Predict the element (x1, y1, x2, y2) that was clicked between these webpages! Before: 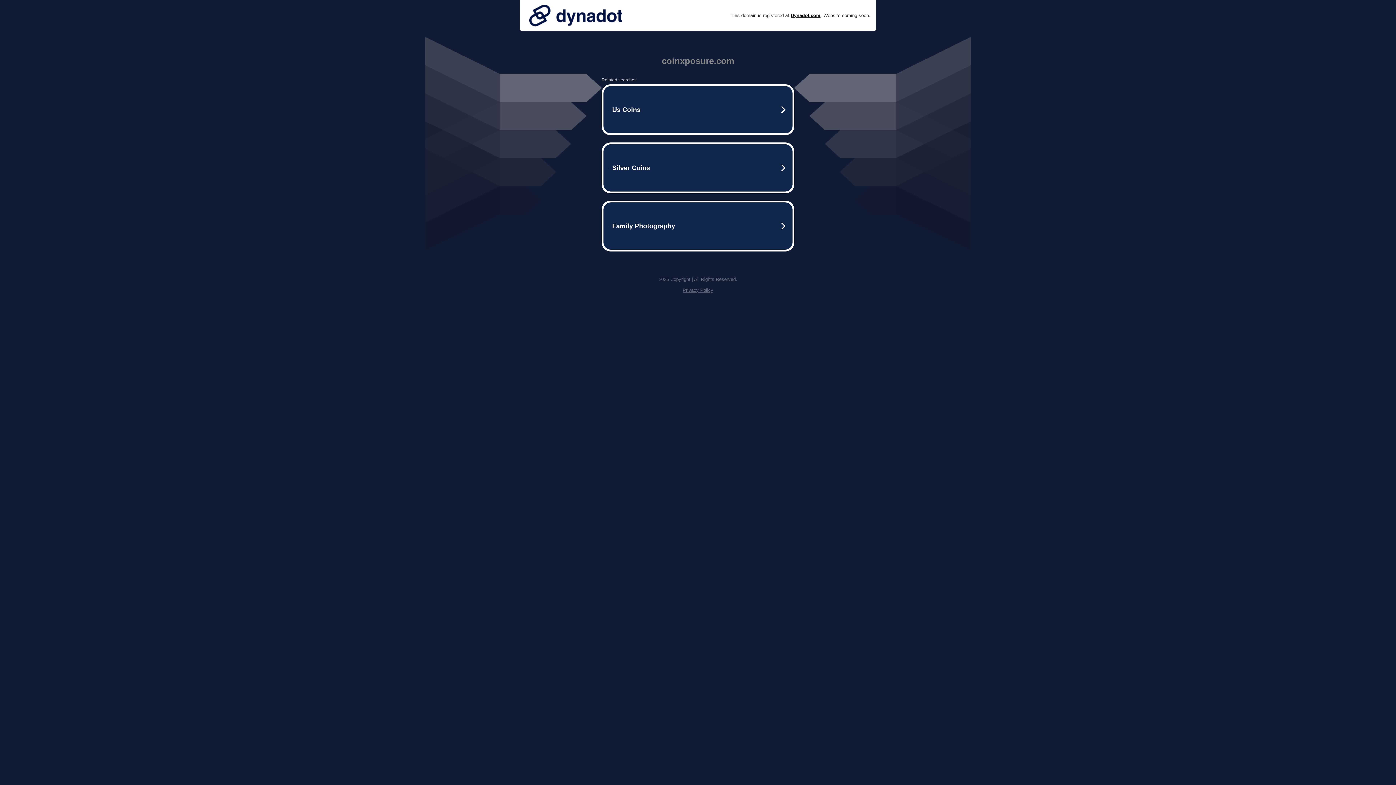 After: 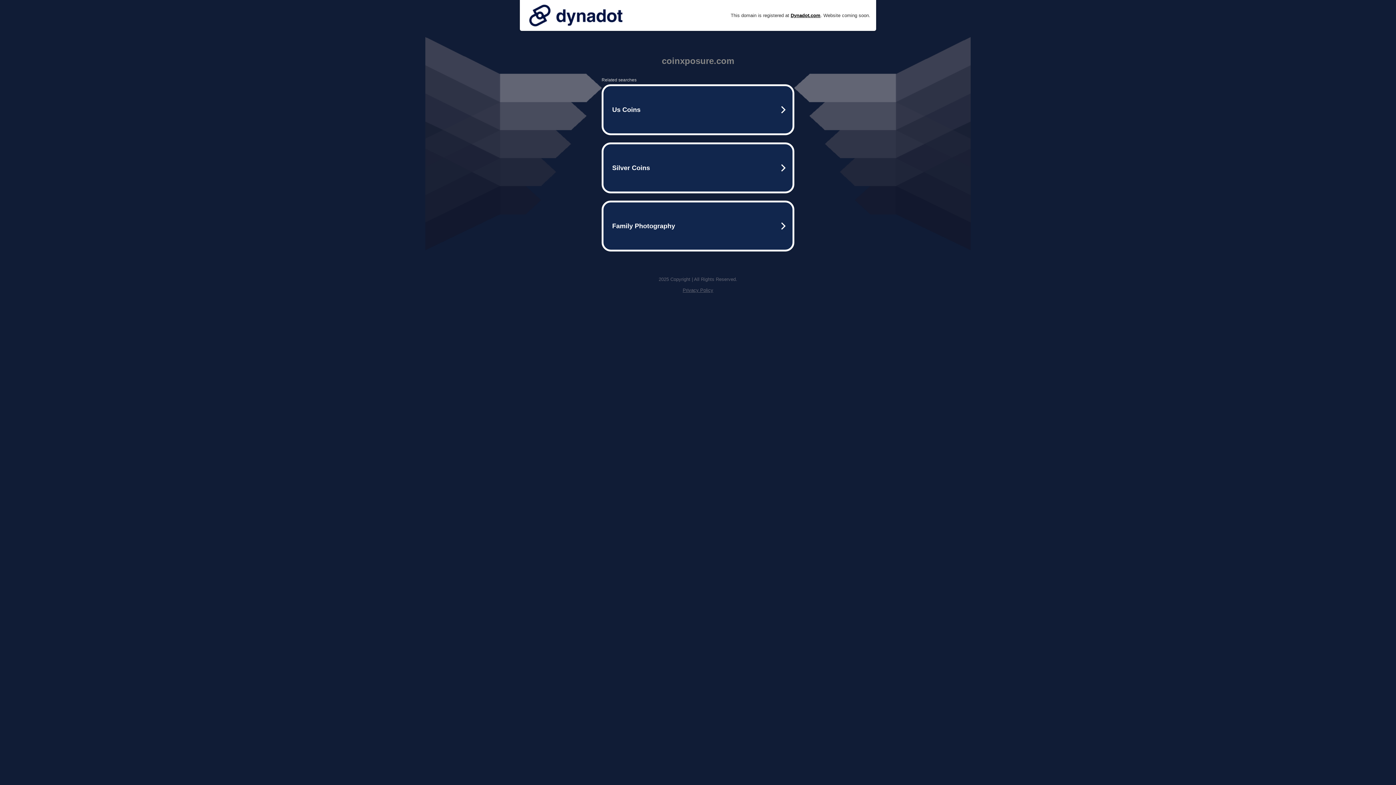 Action: bbox: (525, 0, 626, 30)